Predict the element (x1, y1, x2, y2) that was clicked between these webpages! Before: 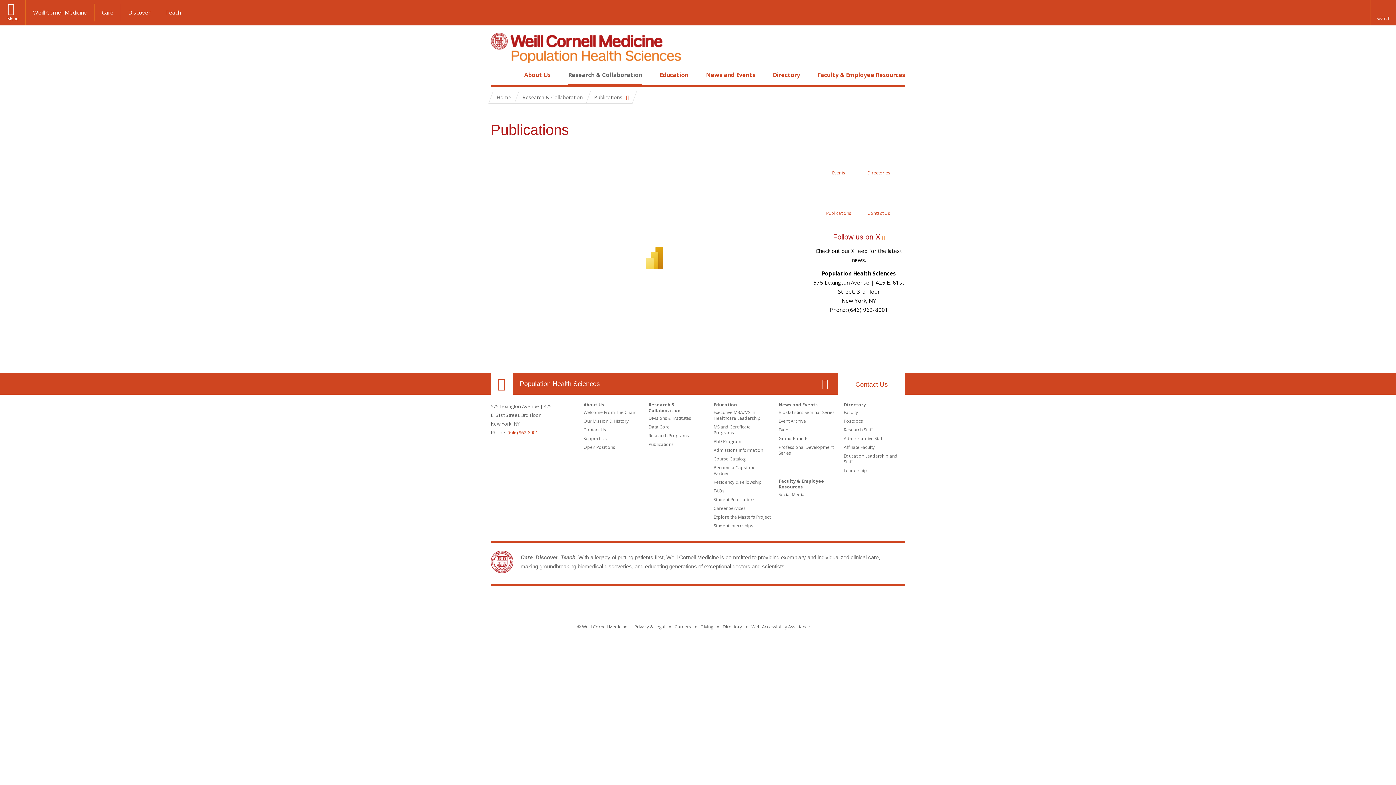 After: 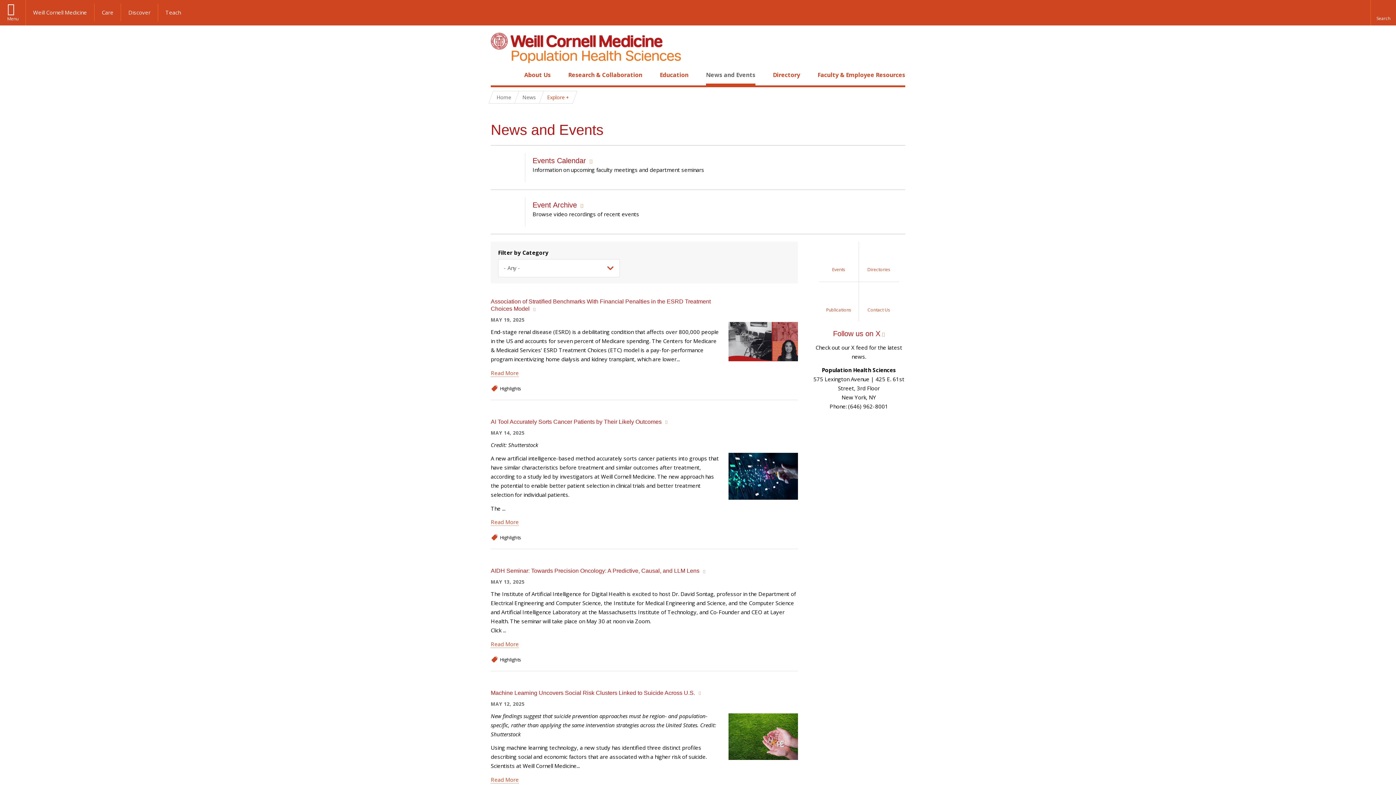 Action: bbox: (778, 401, 818, 408) label: News and Events